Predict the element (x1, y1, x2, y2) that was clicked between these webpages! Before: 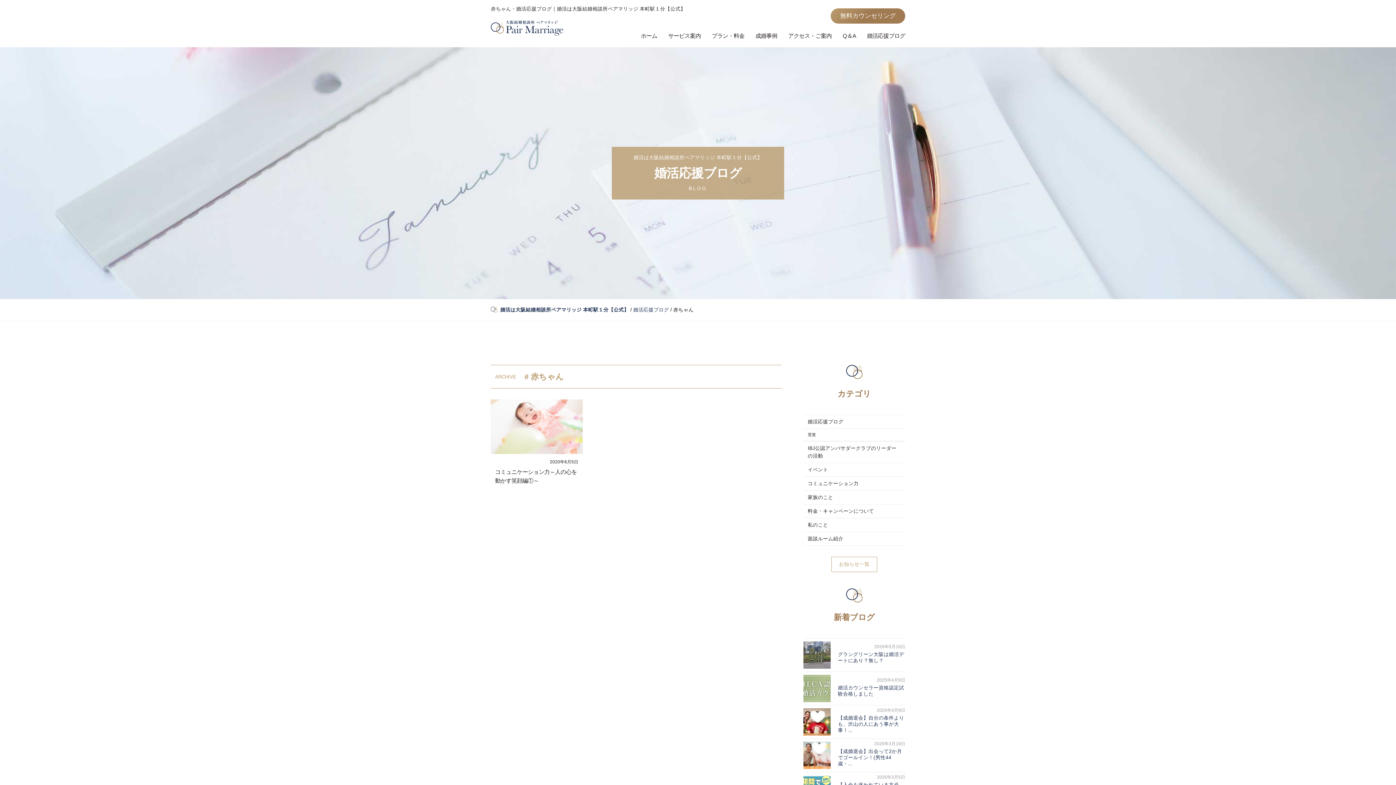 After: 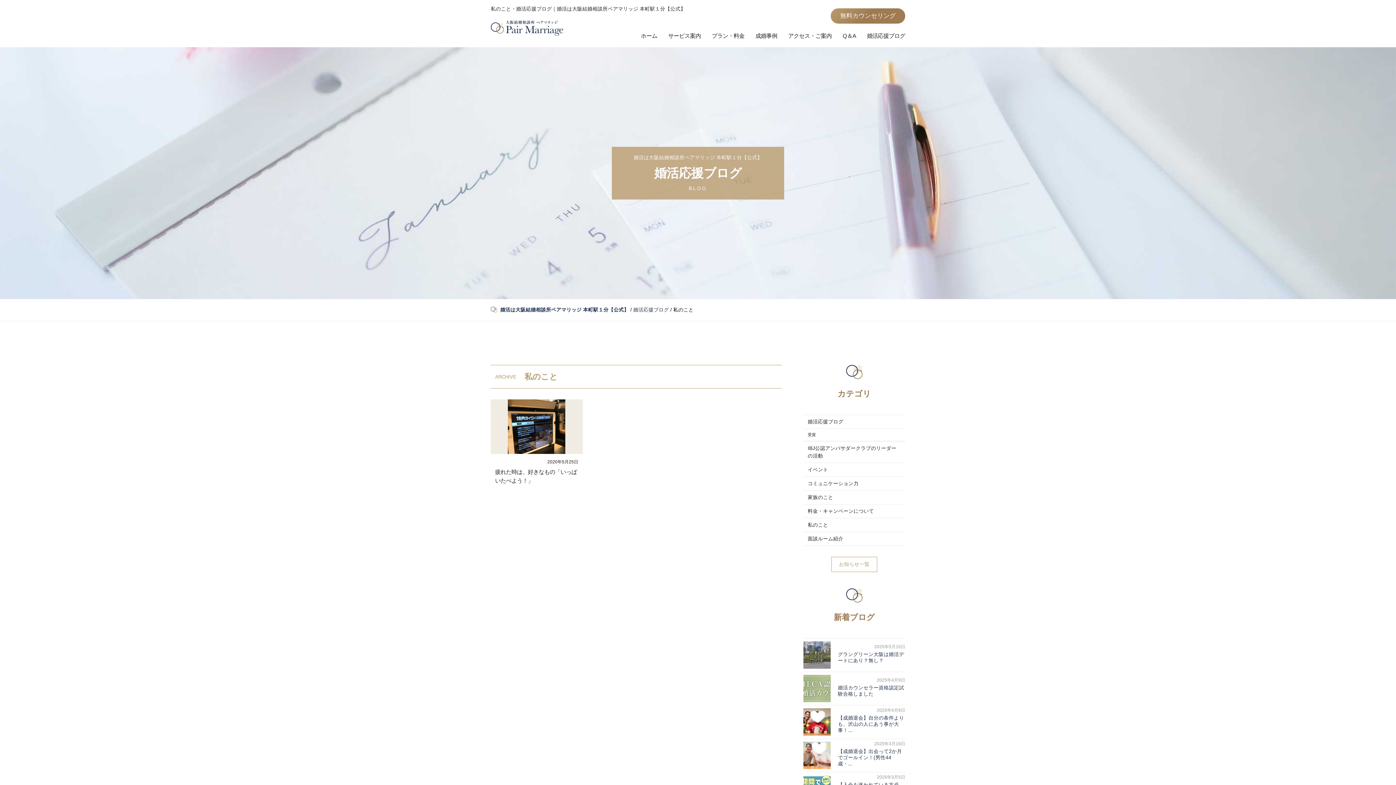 Action: label: 私のこと bbox: (803, 518, 905, 532)